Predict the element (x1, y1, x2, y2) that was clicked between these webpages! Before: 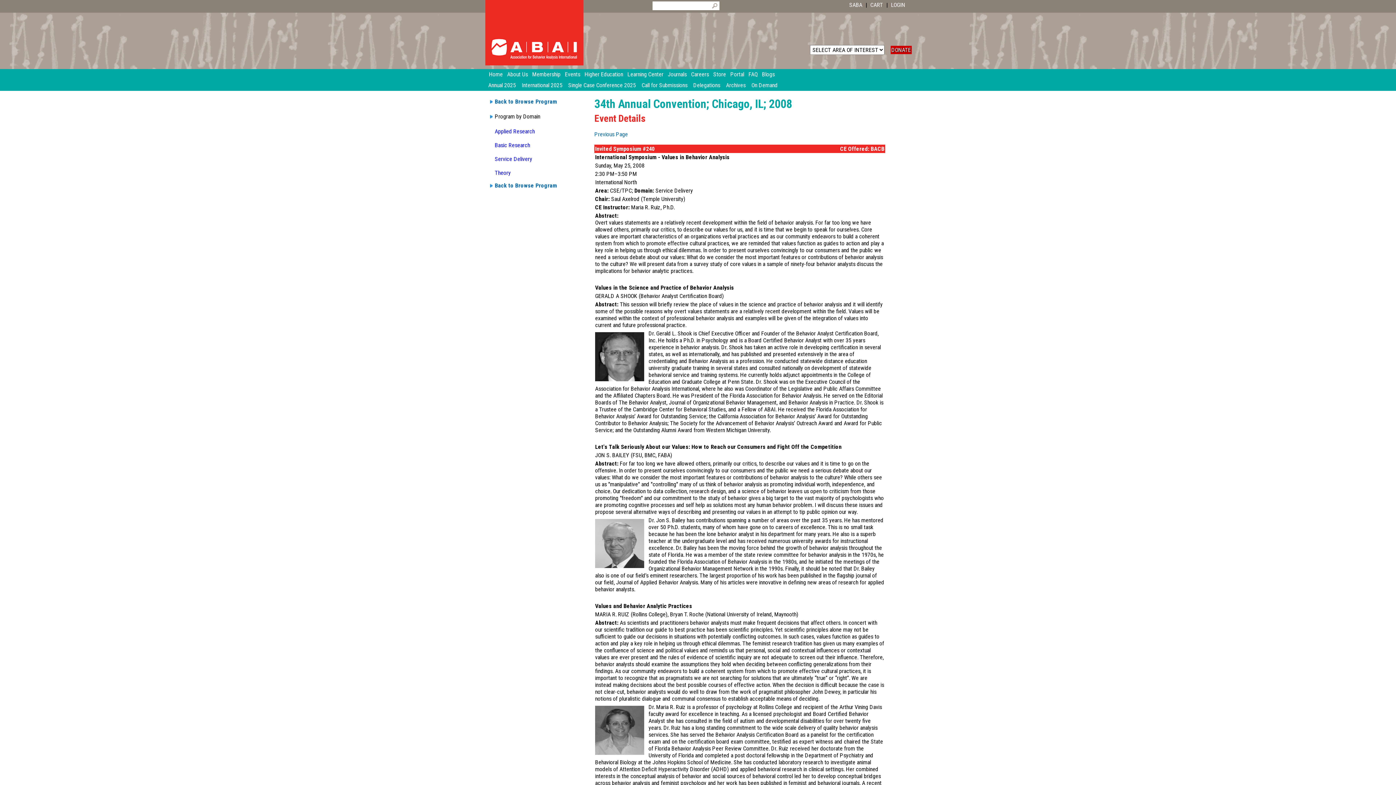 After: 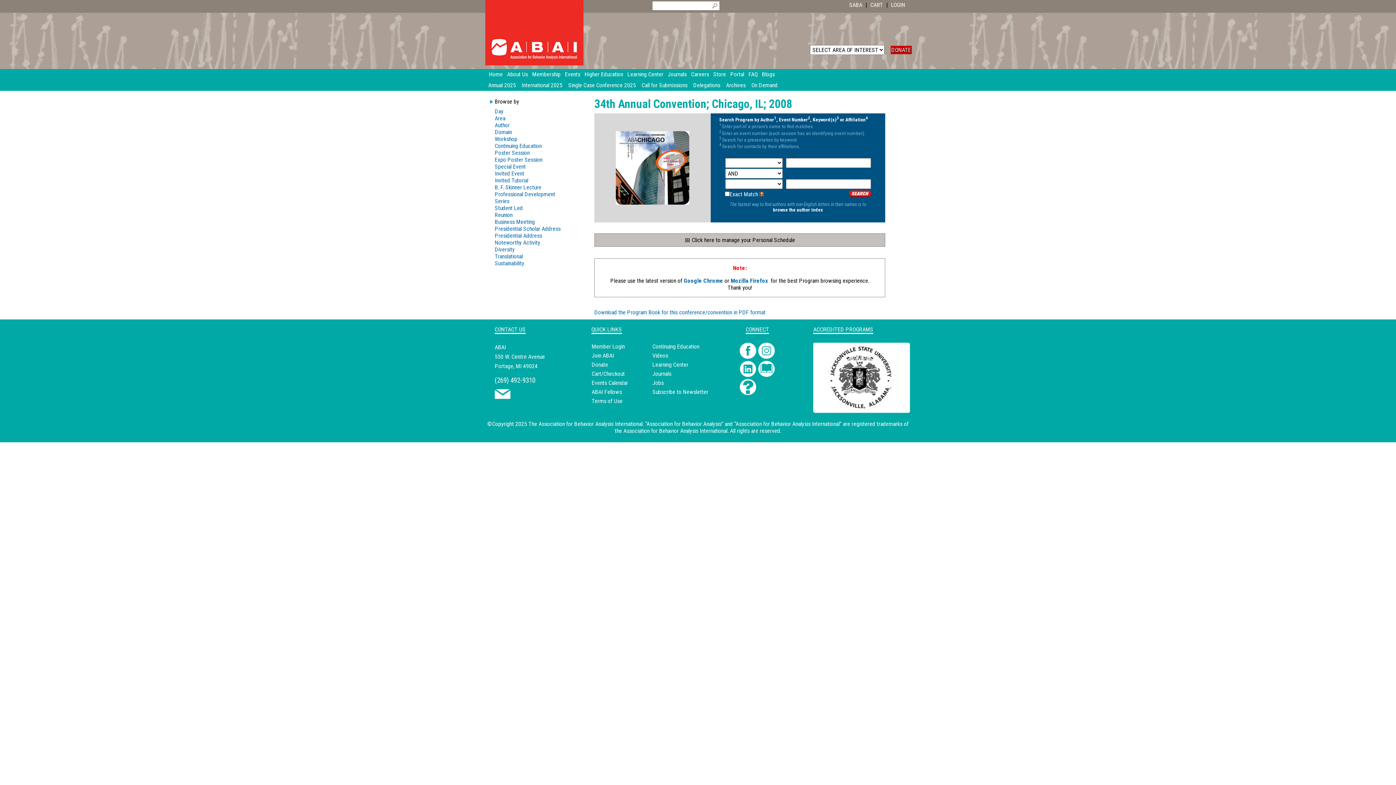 Action: label: Back to Browse Program bbox: (494, 182, 557, 189)